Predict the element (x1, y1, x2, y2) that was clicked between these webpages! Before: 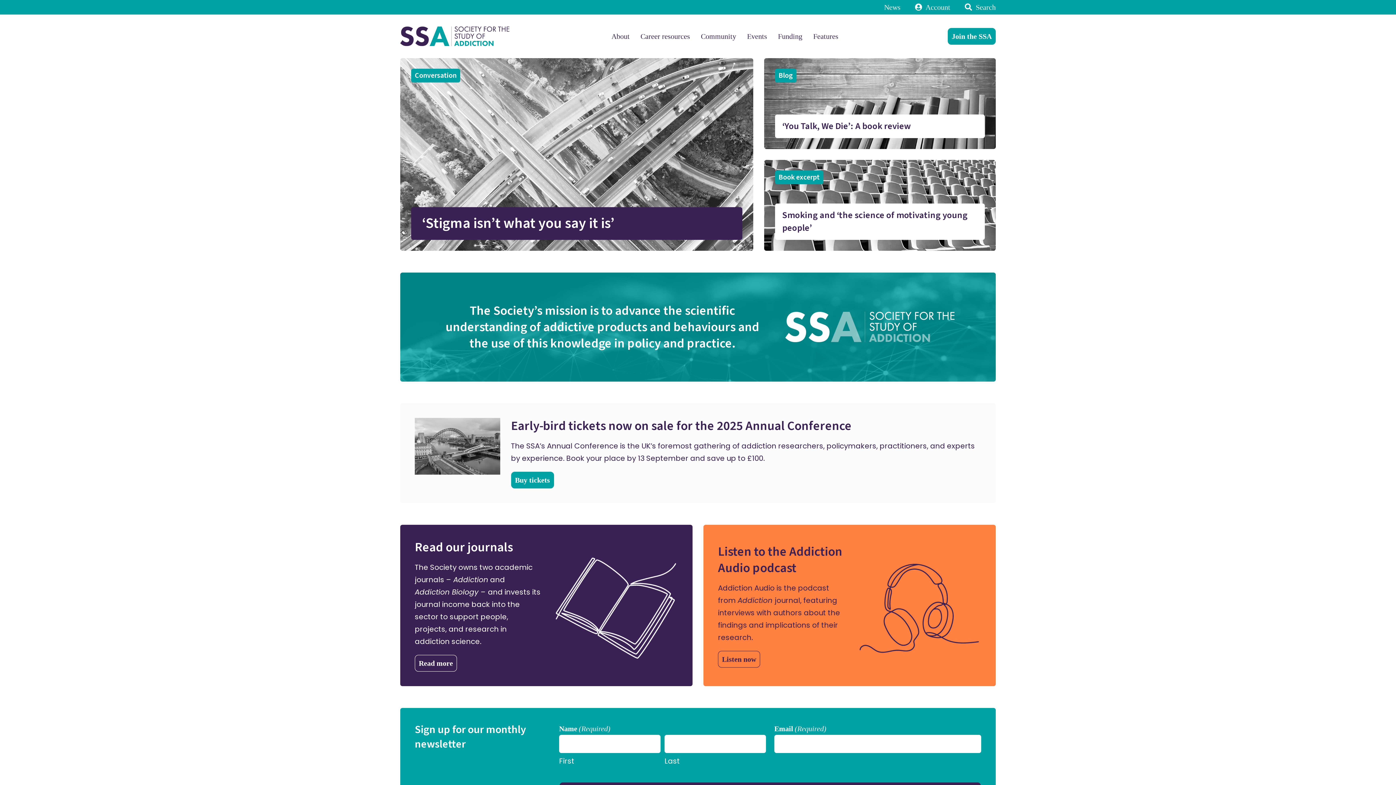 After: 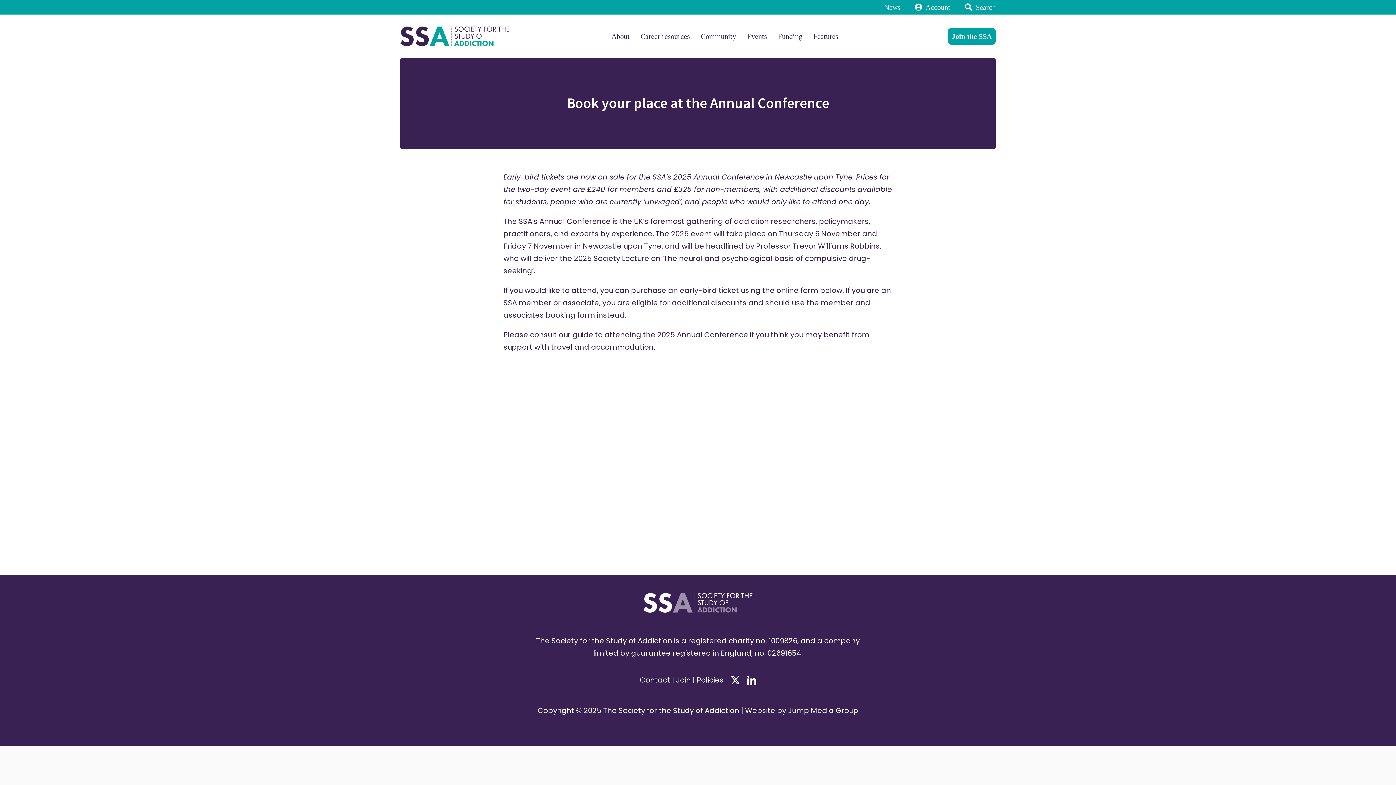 Action: bbox: (511, 472, 554, 488) label: Buy tickets